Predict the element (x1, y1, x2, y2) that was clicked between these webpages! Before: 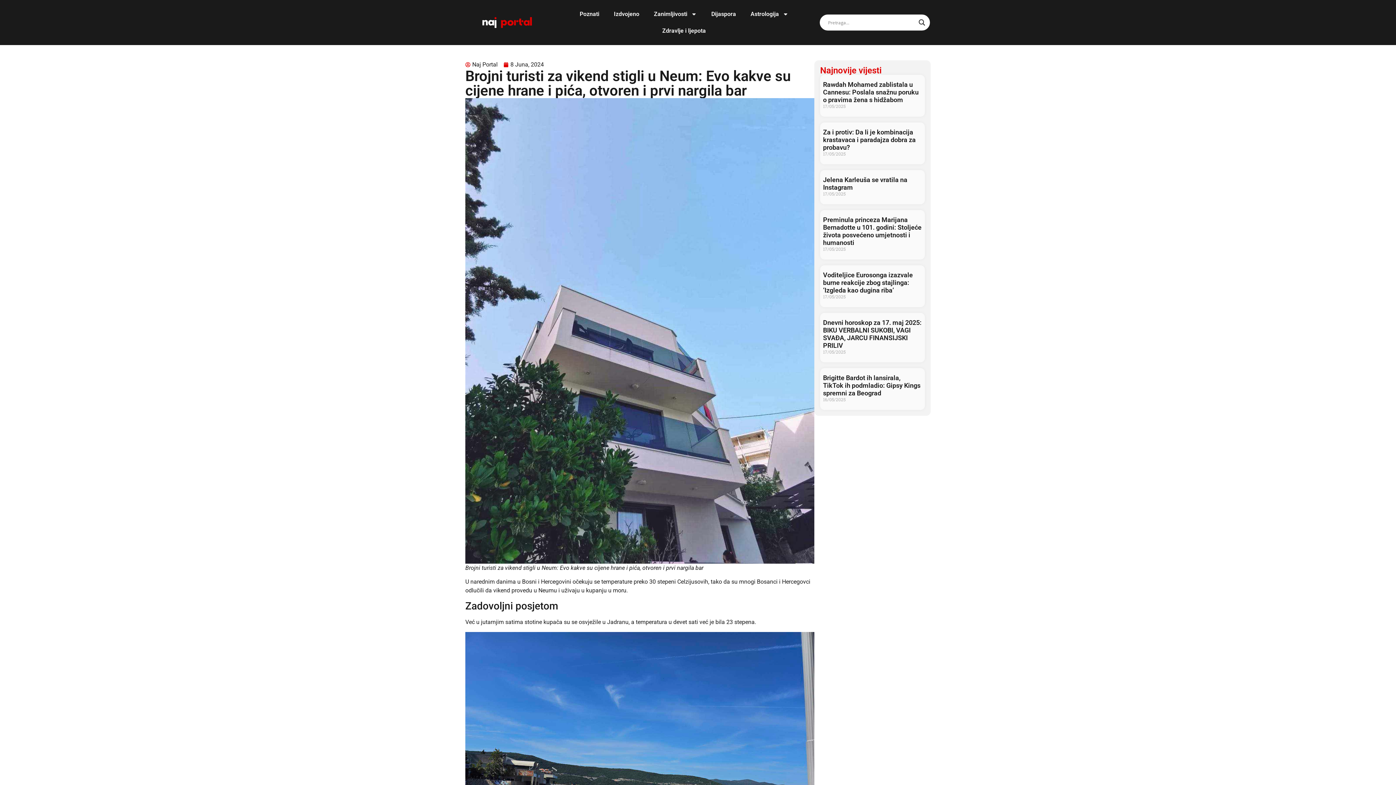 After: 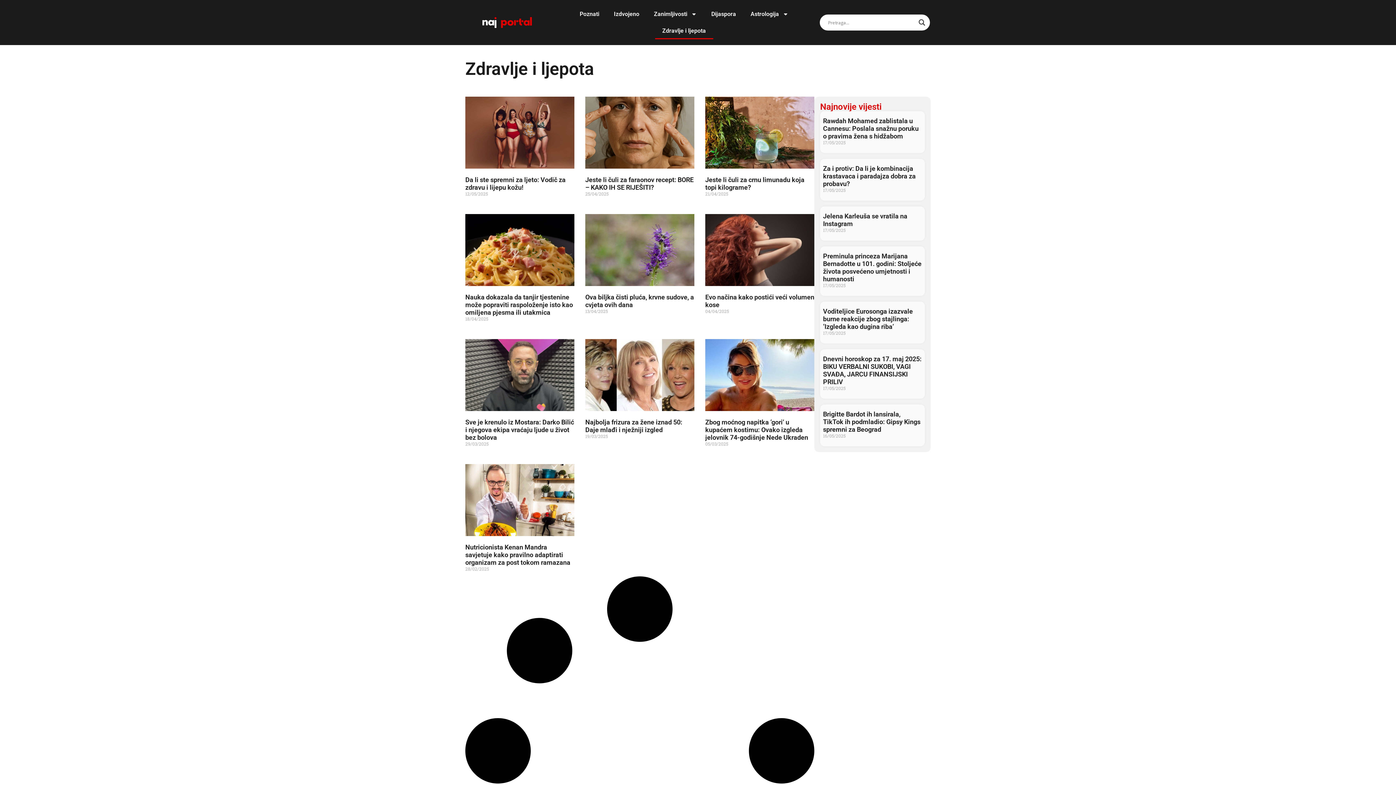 Action: bbox: (655, 22, 713, 39) label: Zdravlje i ljepota